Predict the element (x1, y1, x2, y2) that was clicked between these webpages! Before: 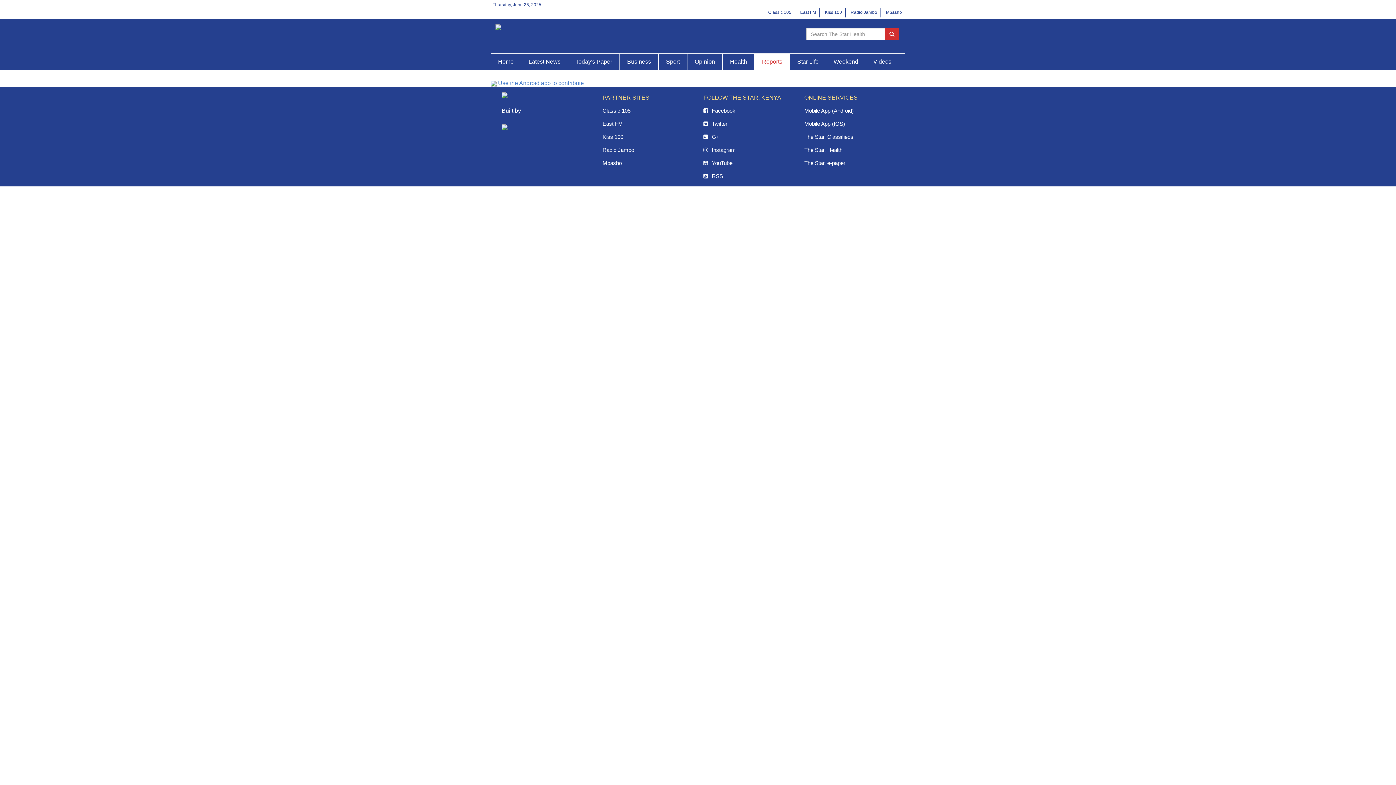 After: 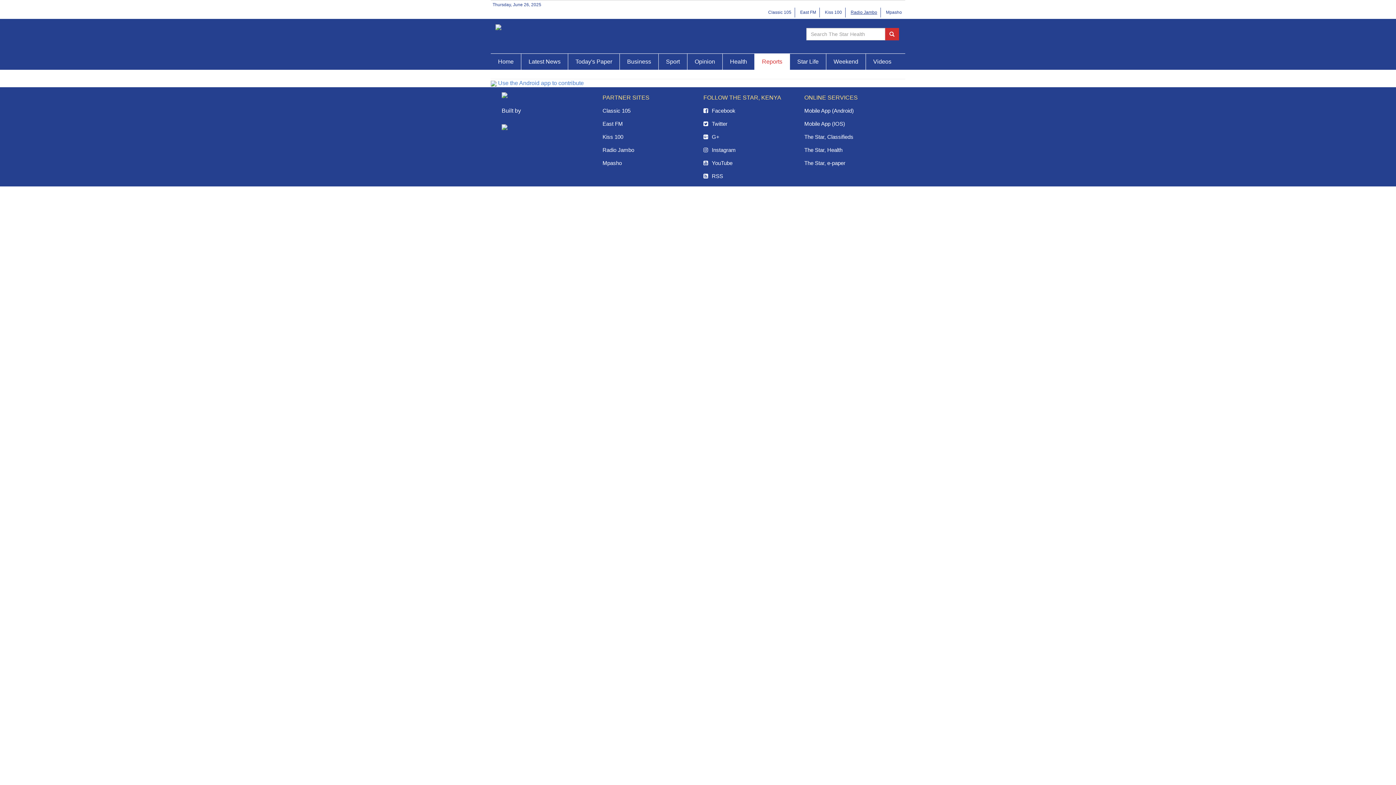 Action: bbox: (849, 8, 880, 16) label: Radio Jambo